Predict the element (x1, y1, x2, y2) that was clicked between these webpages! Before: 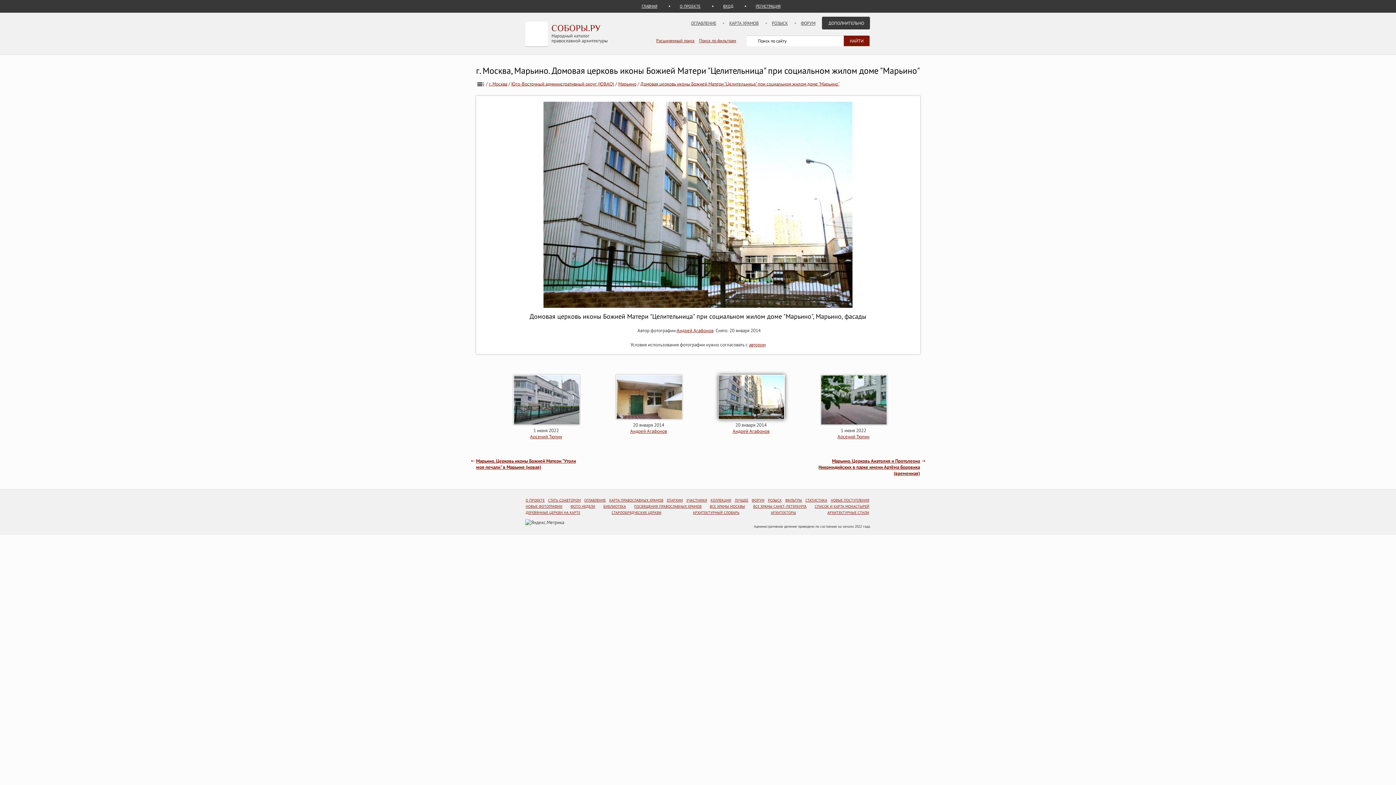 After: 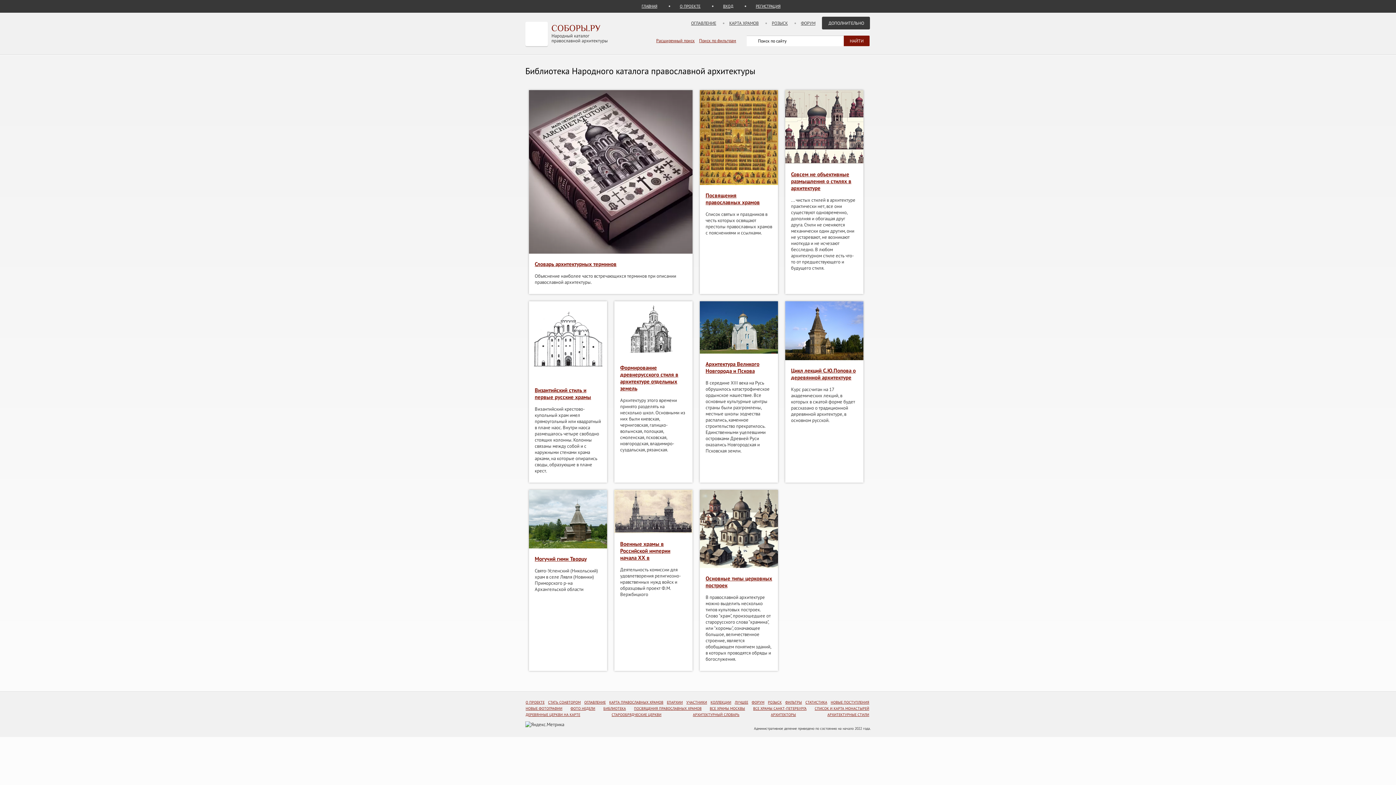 Action: bbox: (603, 504, 626, 509) label: БИБЛИОТЕКА